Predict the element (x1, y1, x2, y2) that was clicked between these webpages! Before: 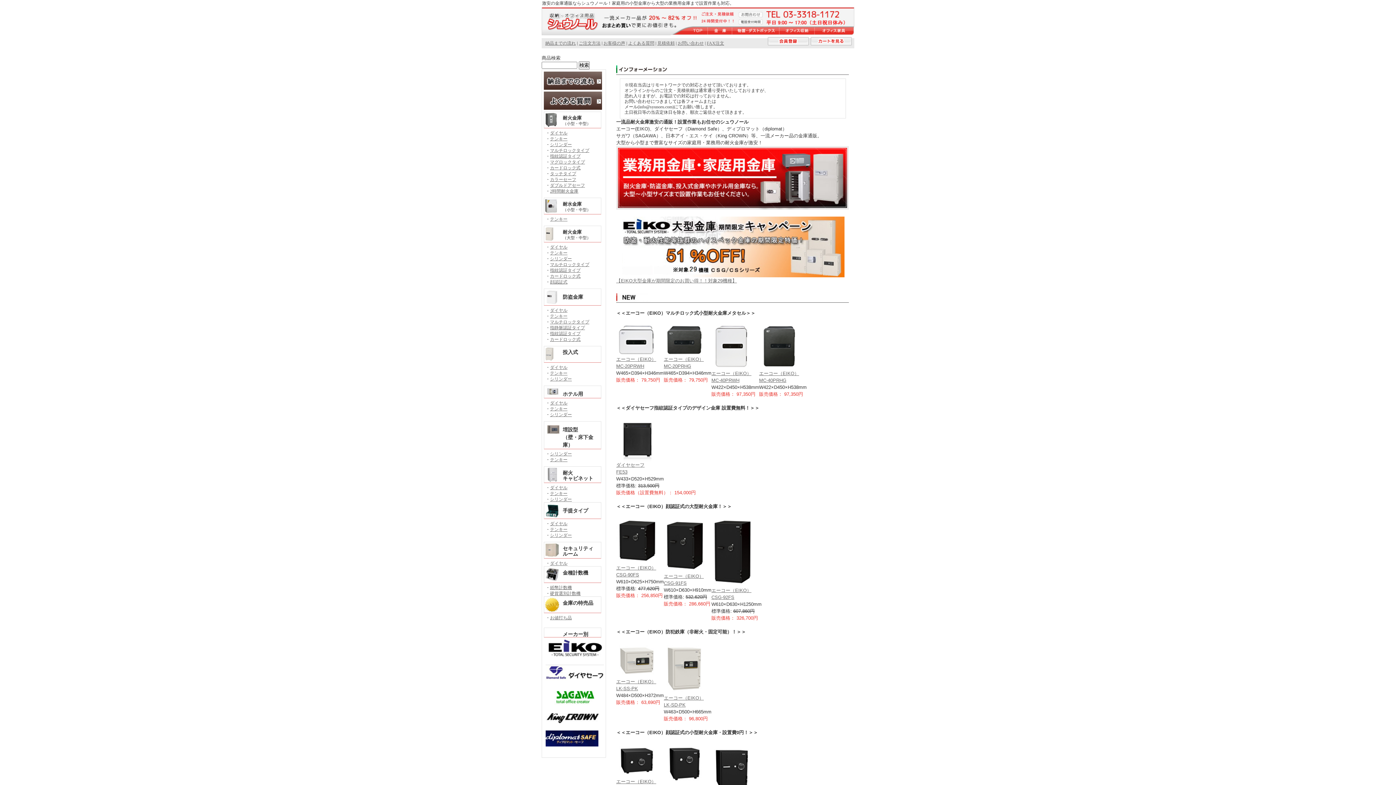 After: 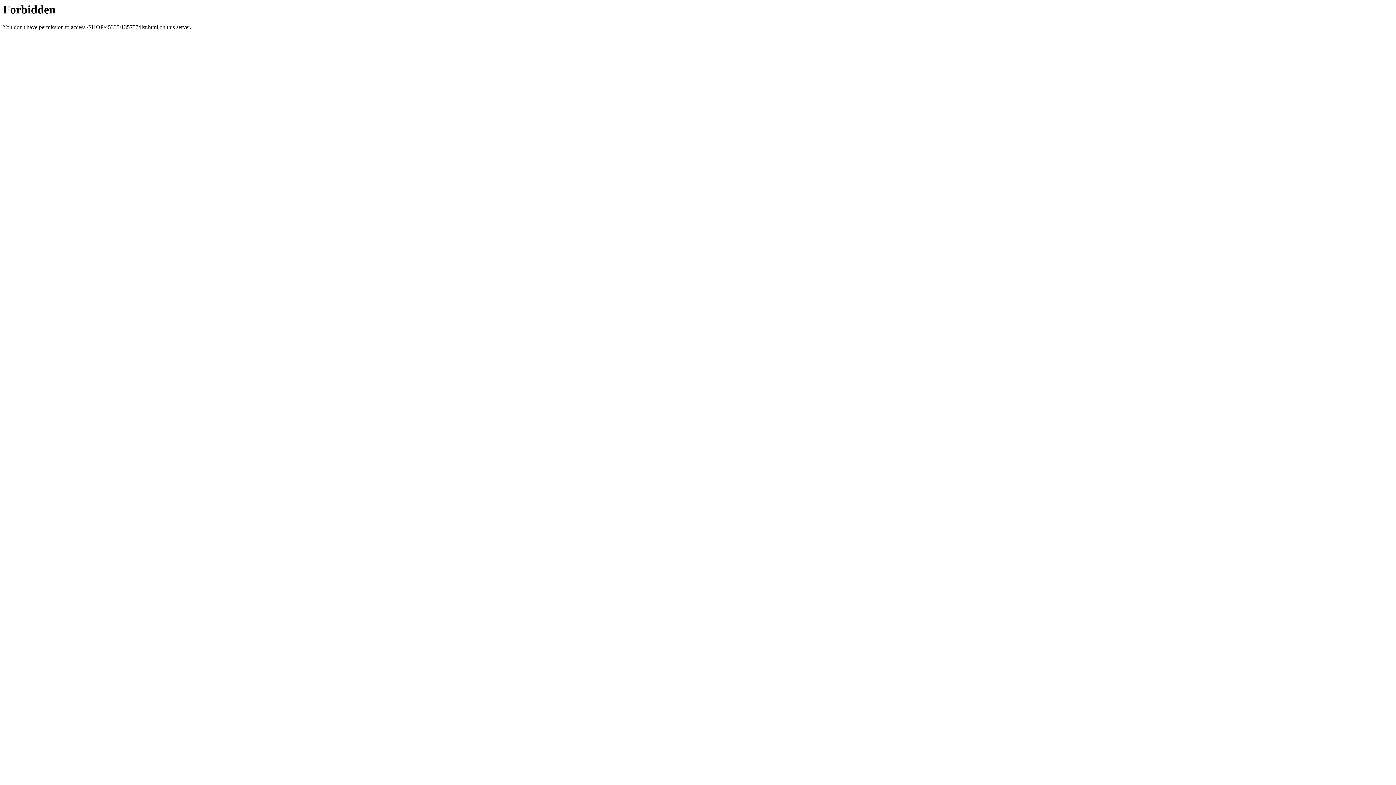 Action: label: カードロック式 bbox: (550, 337, 580, 342)